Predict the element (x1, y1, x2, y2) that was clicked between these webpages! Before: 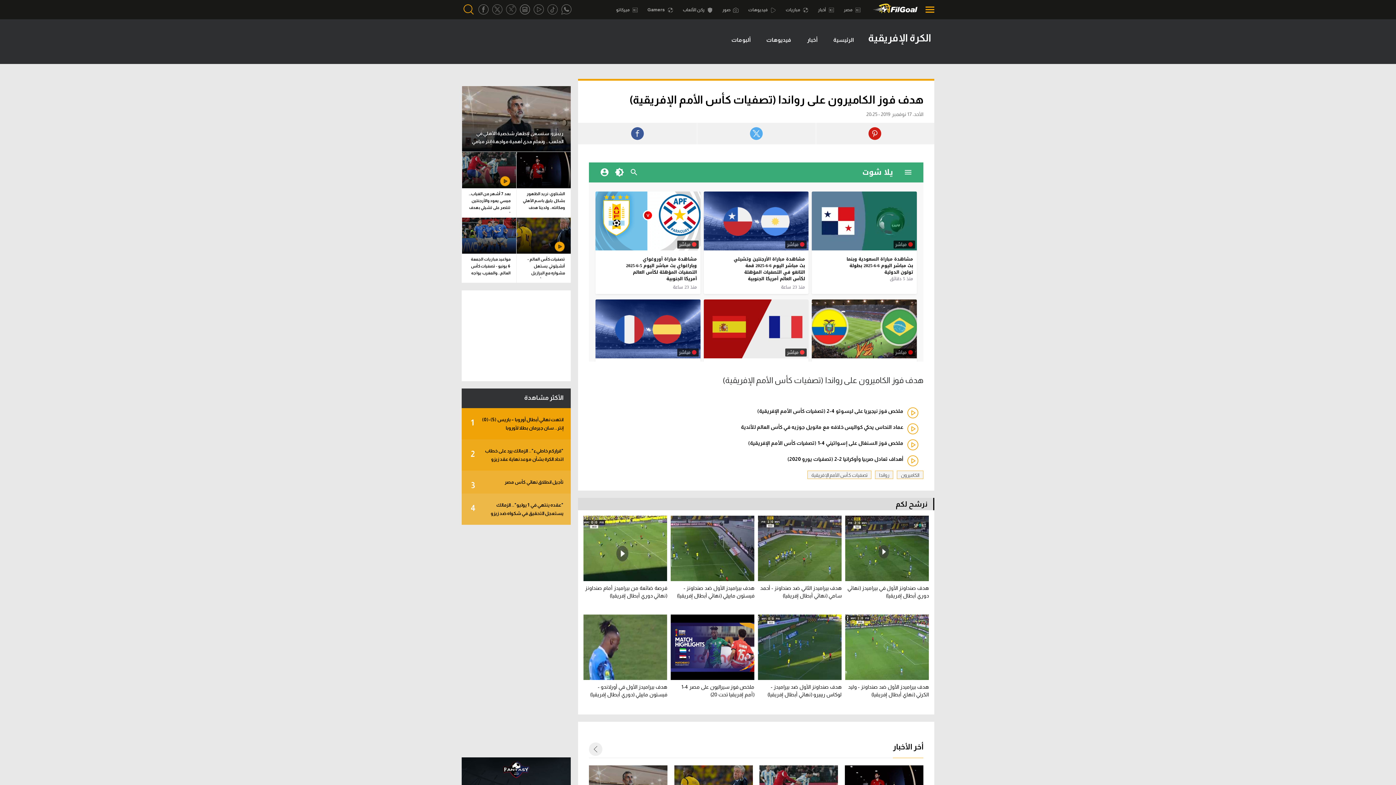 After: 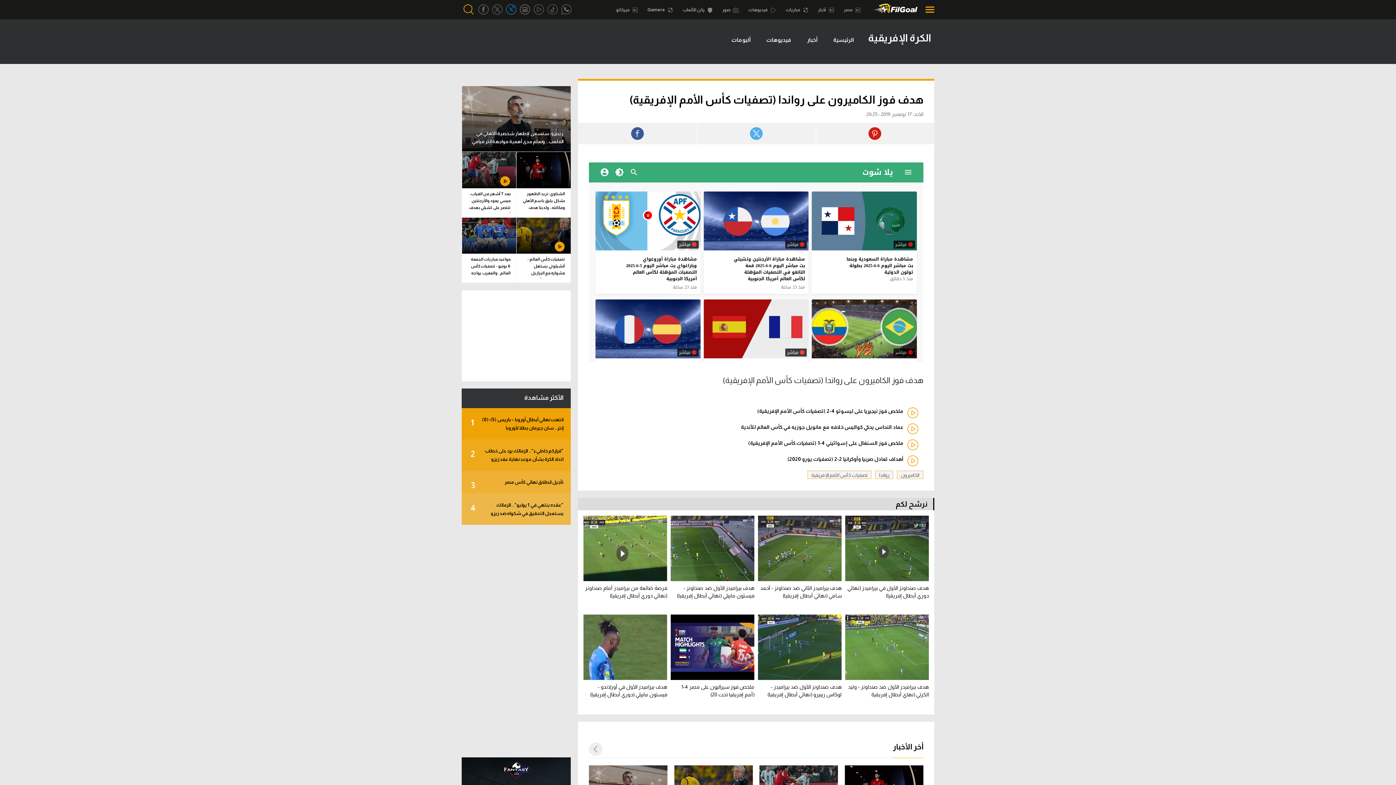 Action: bbox: (504, 0, 518, 19)